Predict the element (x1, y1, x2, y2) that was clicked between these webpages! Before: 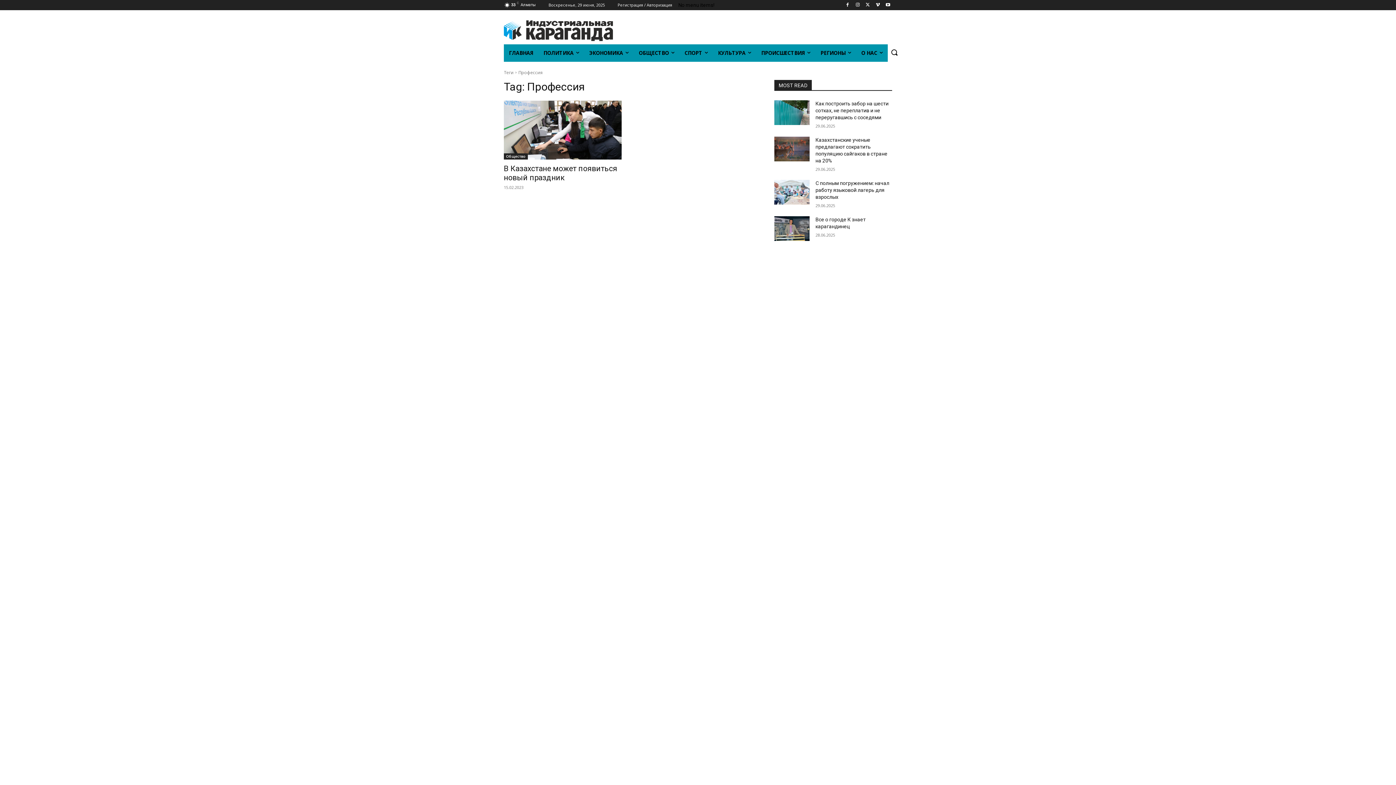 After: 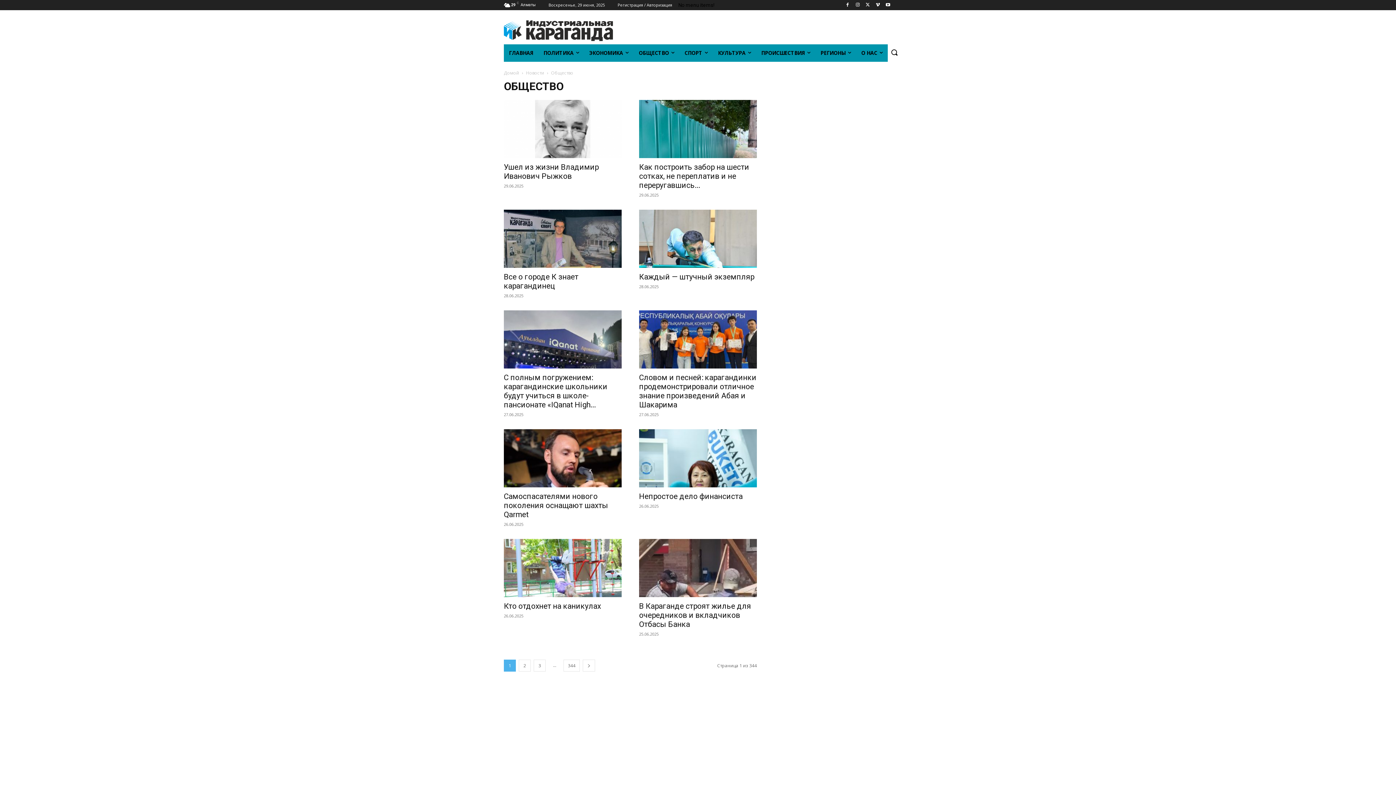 Action: label: Общество bbox: (504, 153, 528, 159)